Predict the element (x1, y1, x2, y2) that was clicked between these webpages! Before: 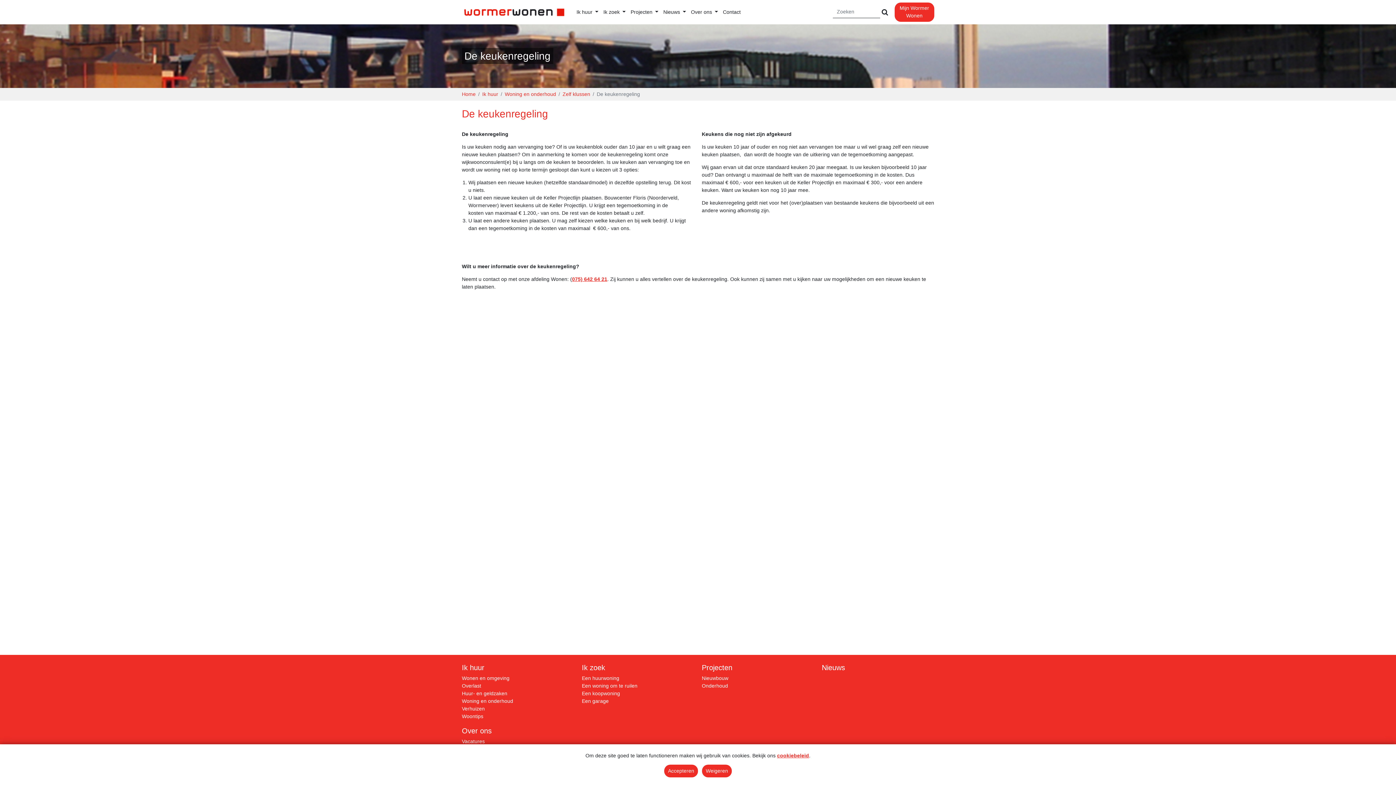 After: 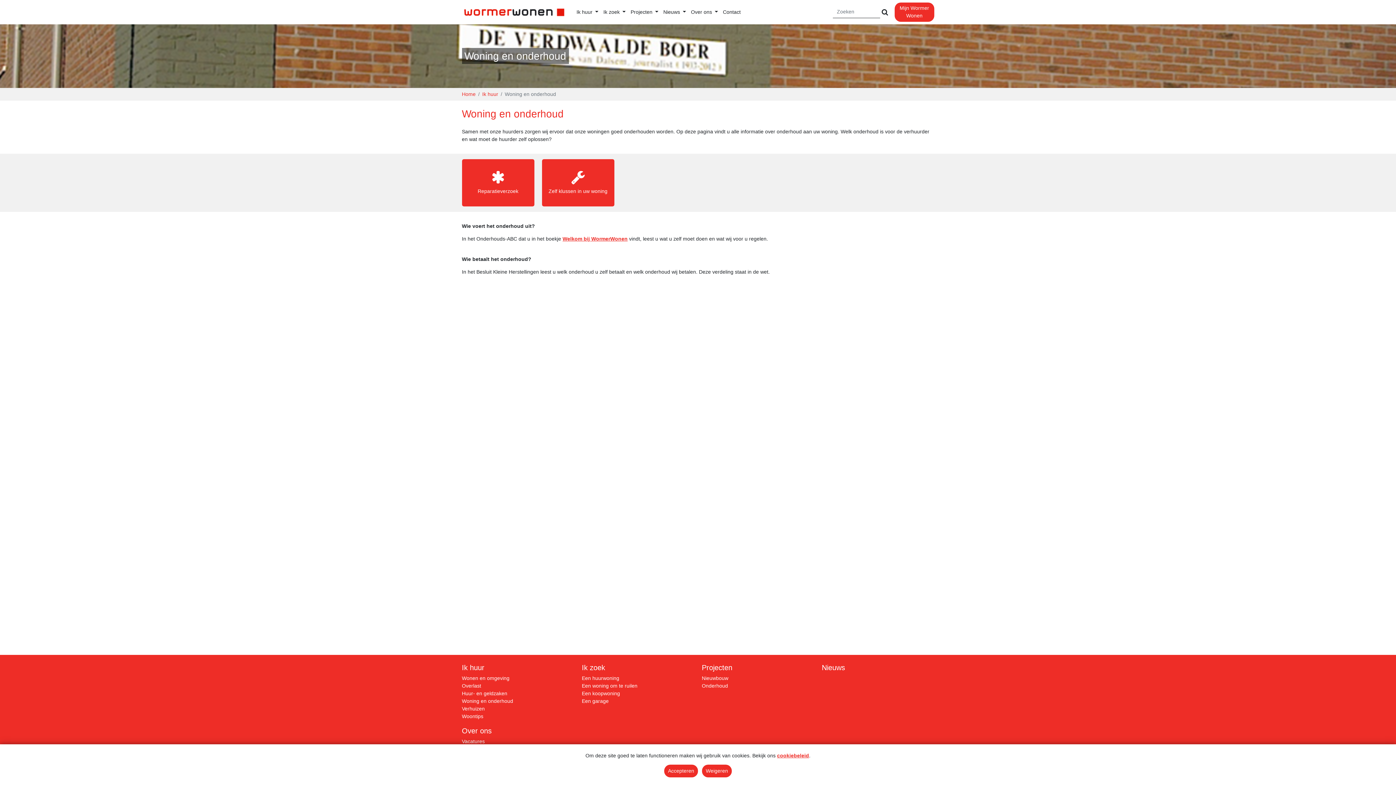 Action: bbox: (462, 698, 513, 704) label: Woning en onderhoud